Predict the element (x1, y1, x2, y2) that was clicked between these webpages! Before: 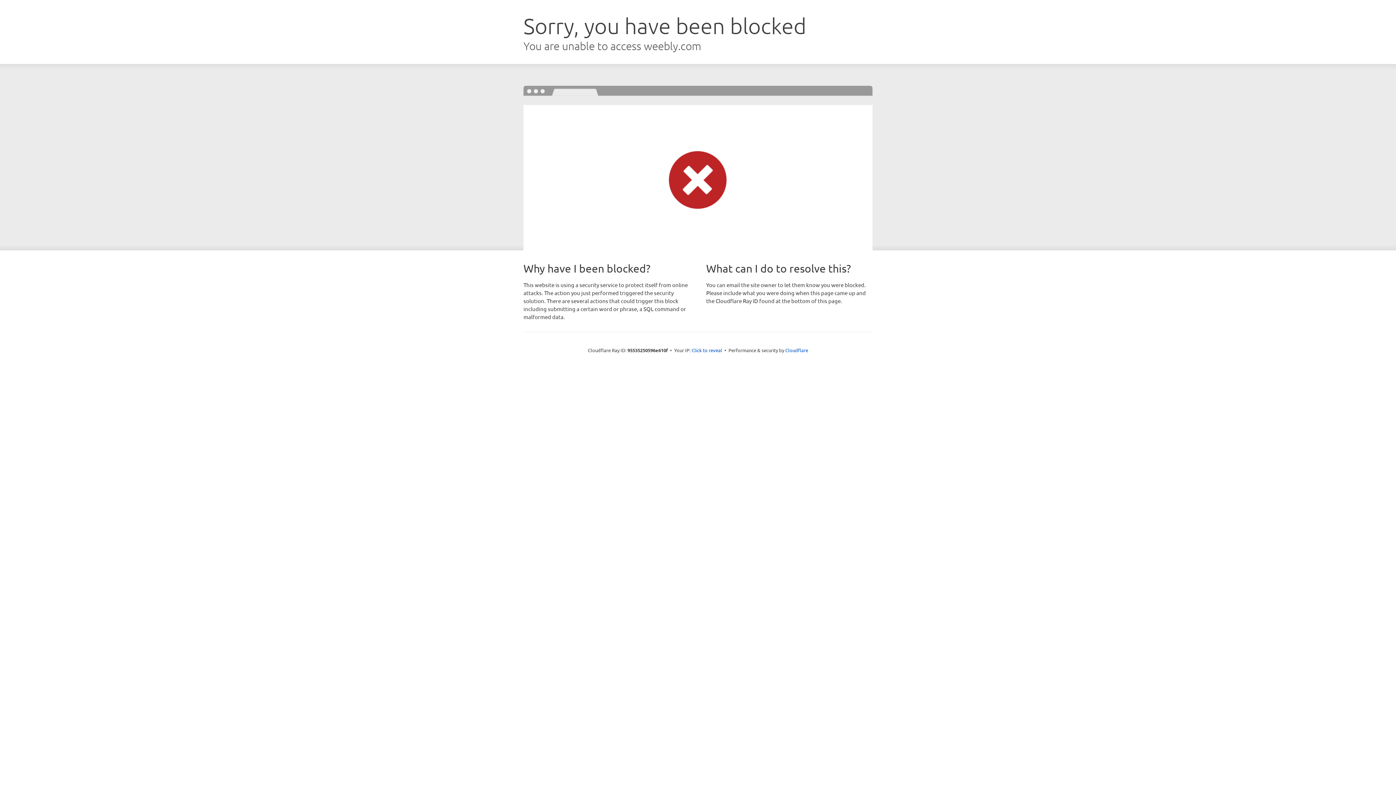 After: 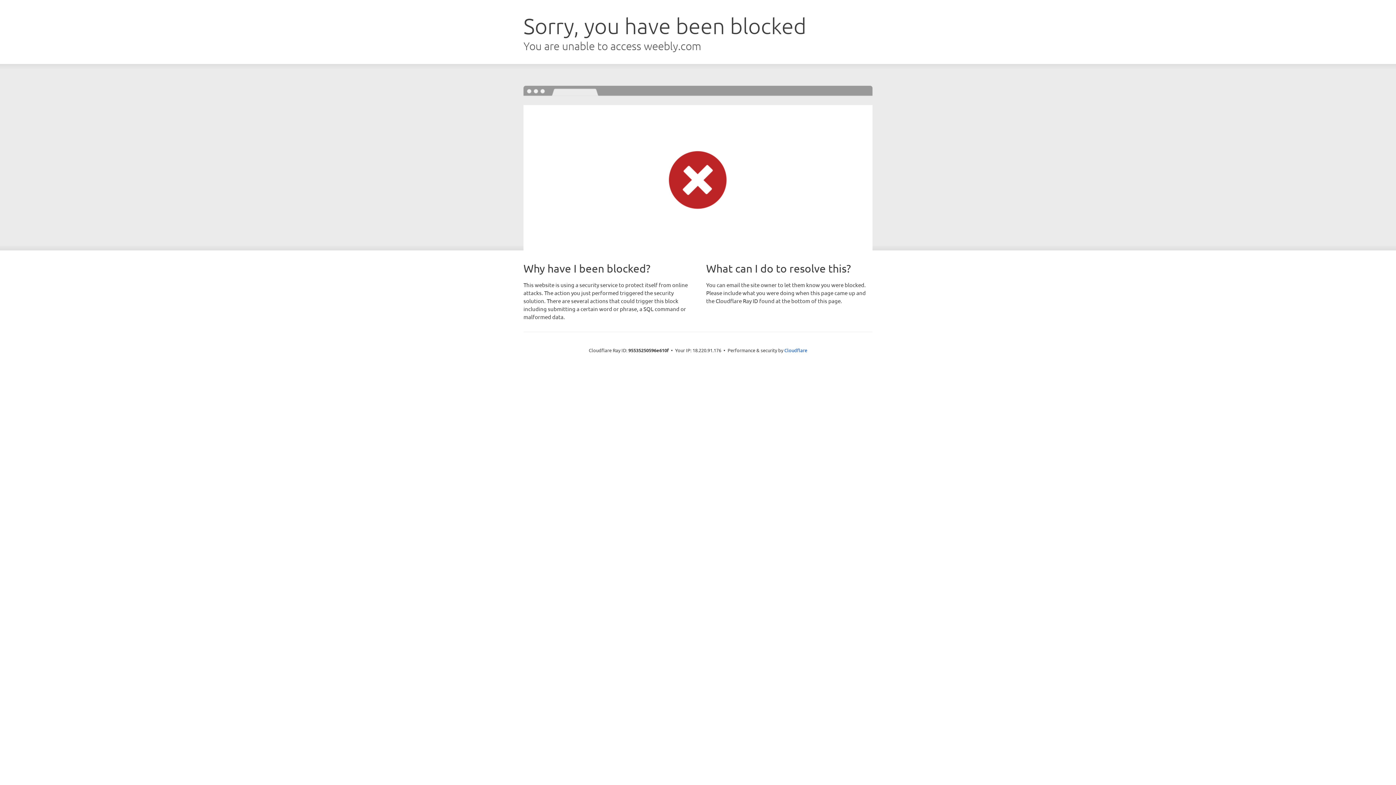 Action: label: Click to reveal bbox: (691, 346, 722, 353)